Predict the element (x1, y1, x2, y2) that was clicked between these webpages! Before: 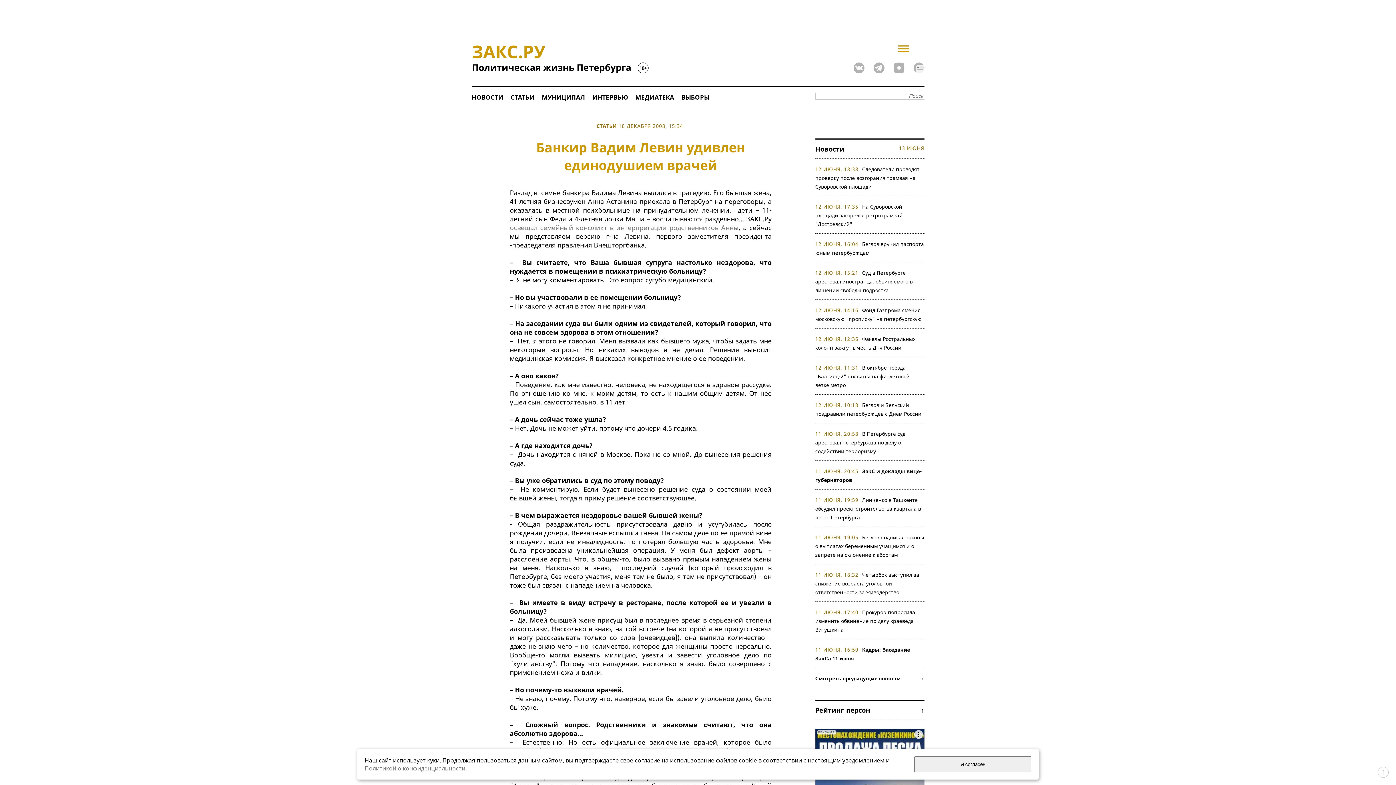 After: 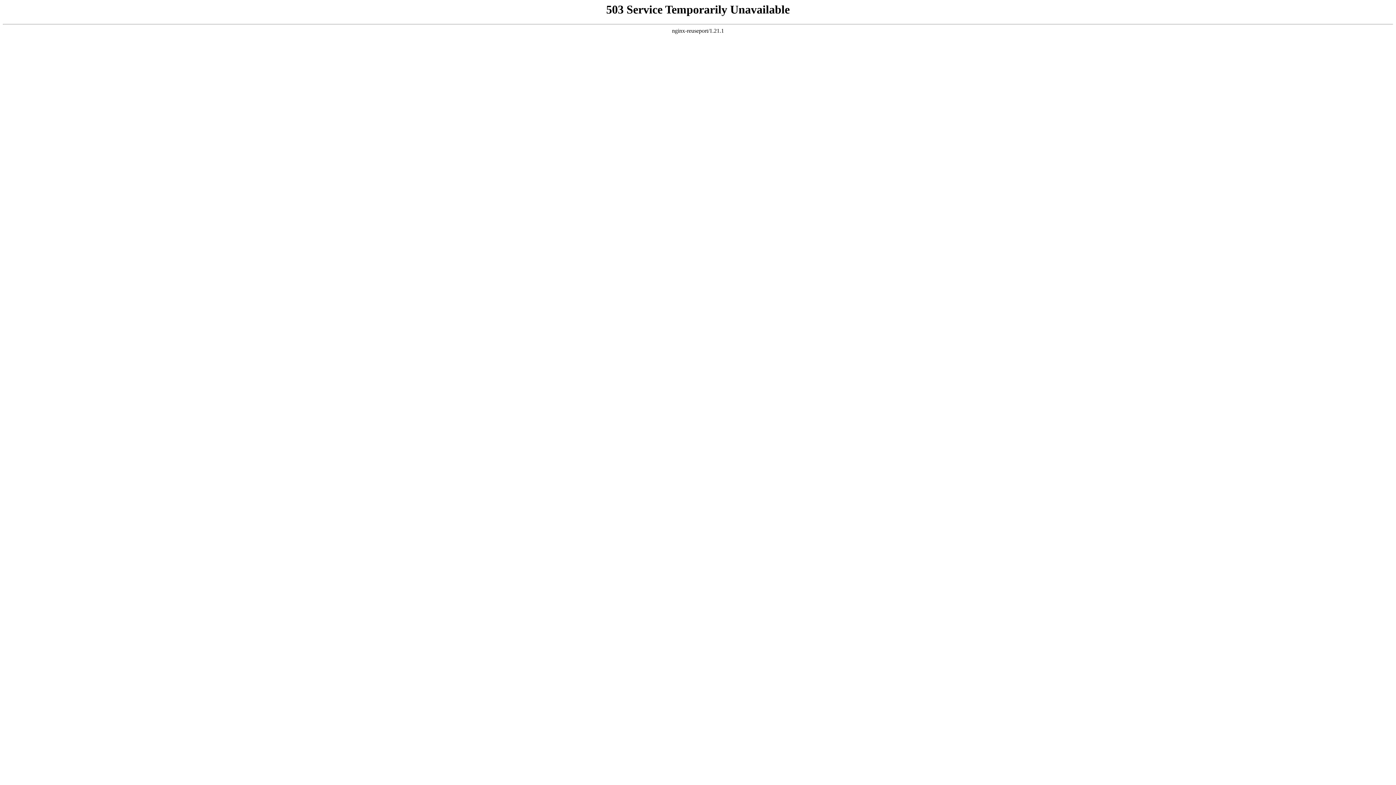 Action: bbox: (542, 93, 585, 101) label: МУНИЦИПАЛ